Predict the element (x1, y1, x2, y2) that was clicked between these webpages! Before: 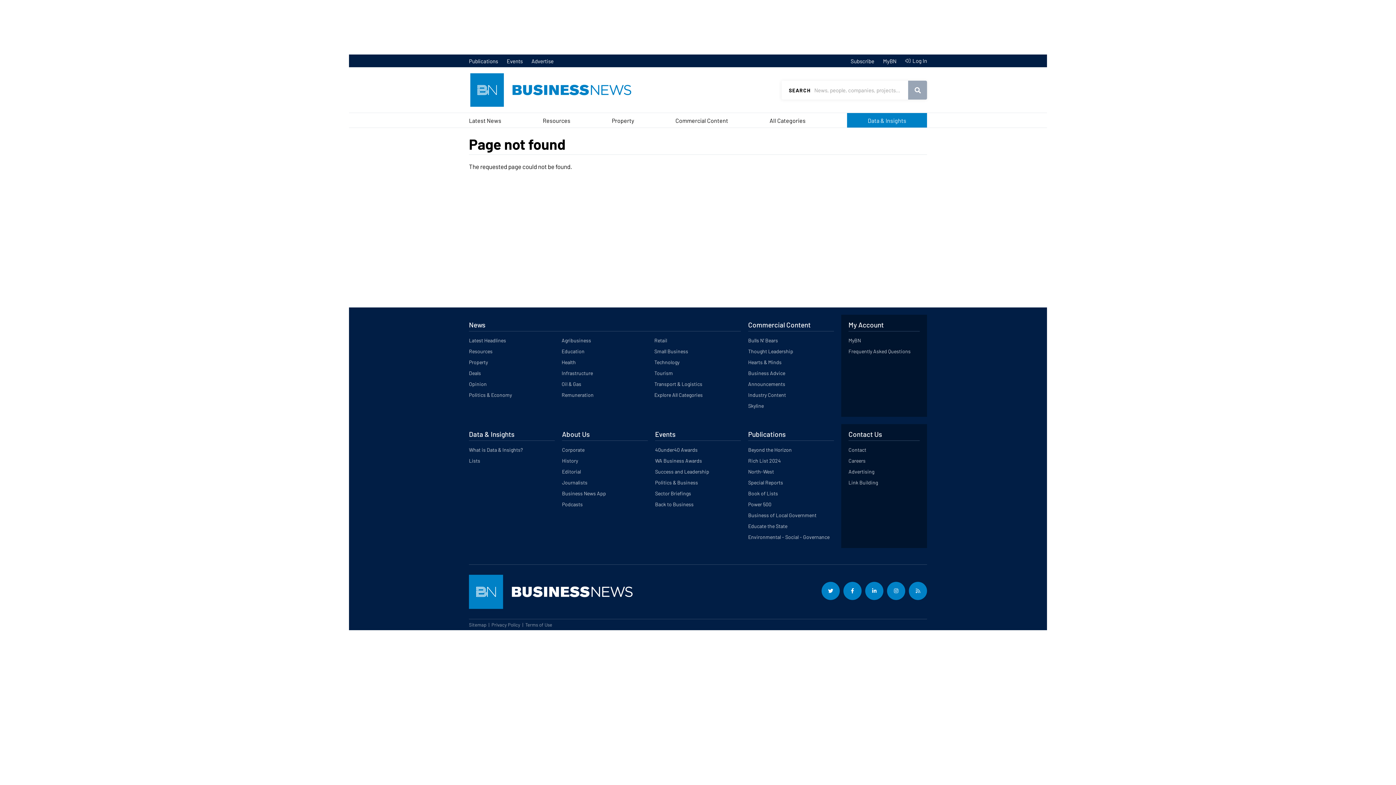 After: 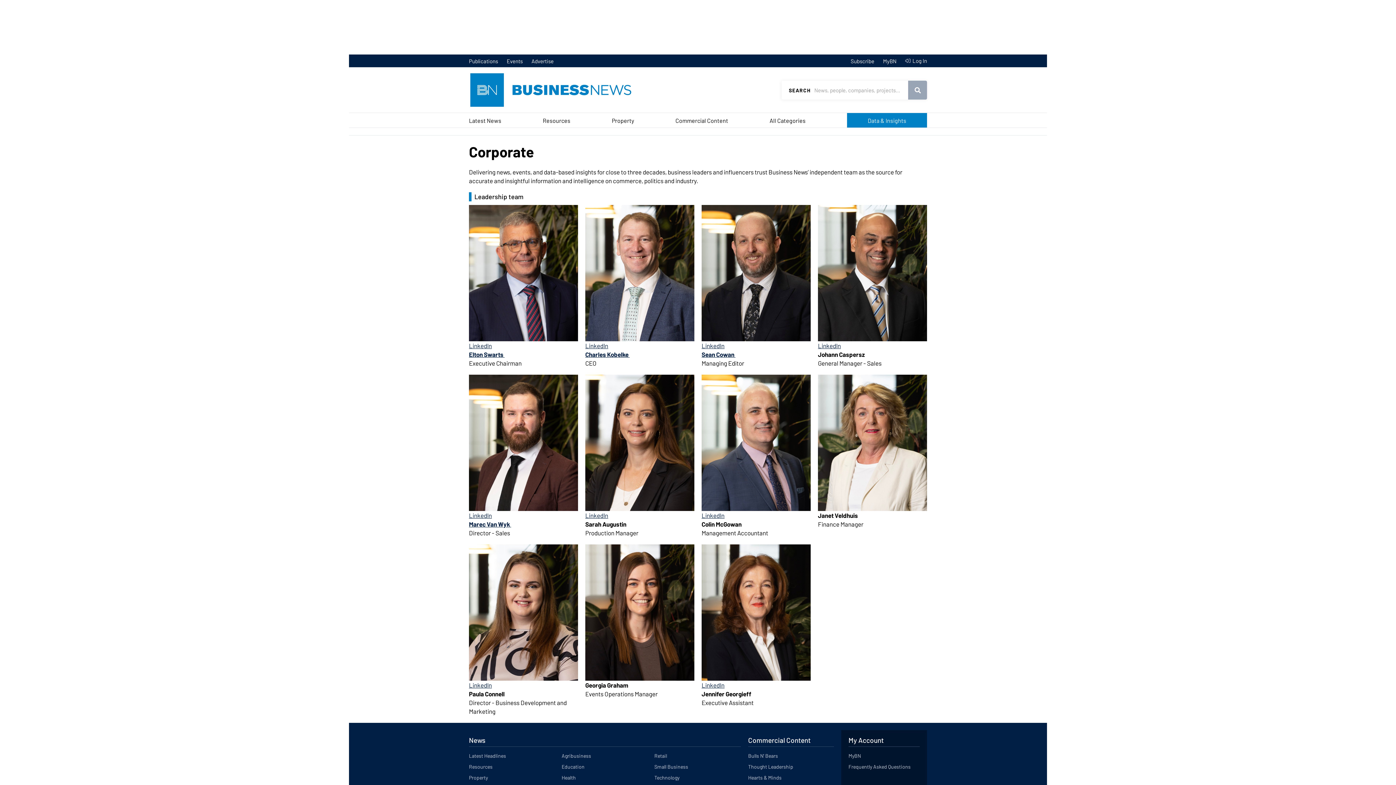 Action: bbox: (556, 444, 648, 455) label: Corporate